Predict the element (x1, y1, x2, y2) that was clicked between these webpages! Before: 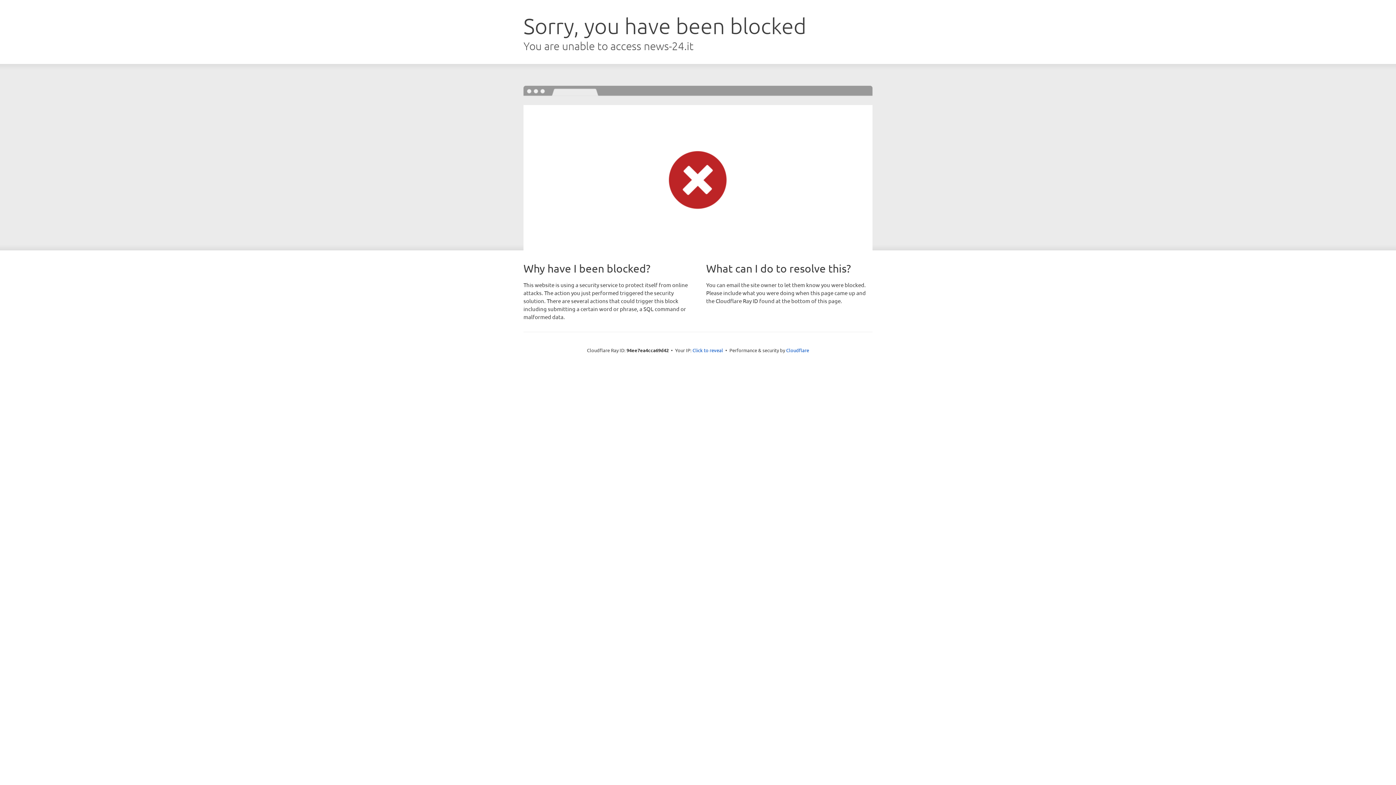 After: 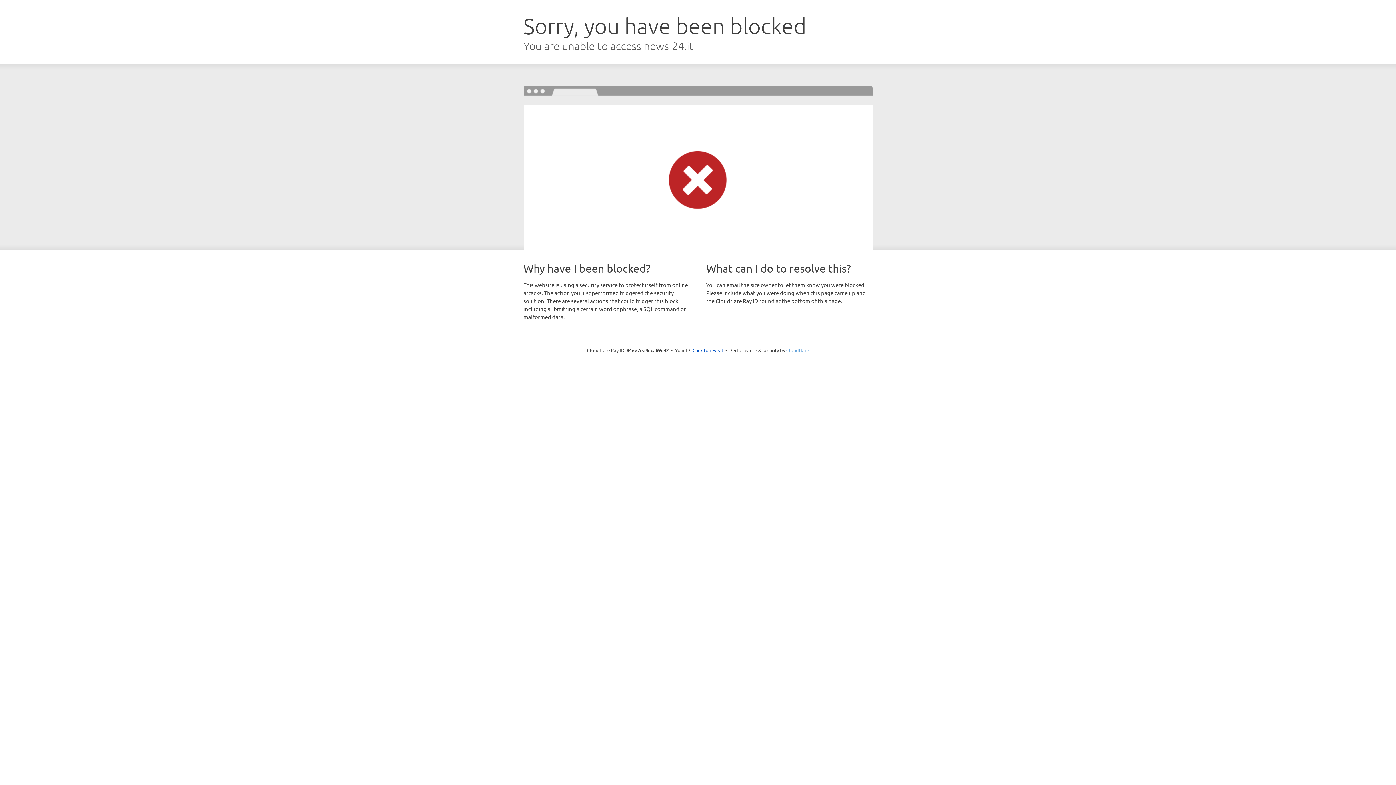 Action: bbox: (786, 347, 809, 353) label: Cloudflare